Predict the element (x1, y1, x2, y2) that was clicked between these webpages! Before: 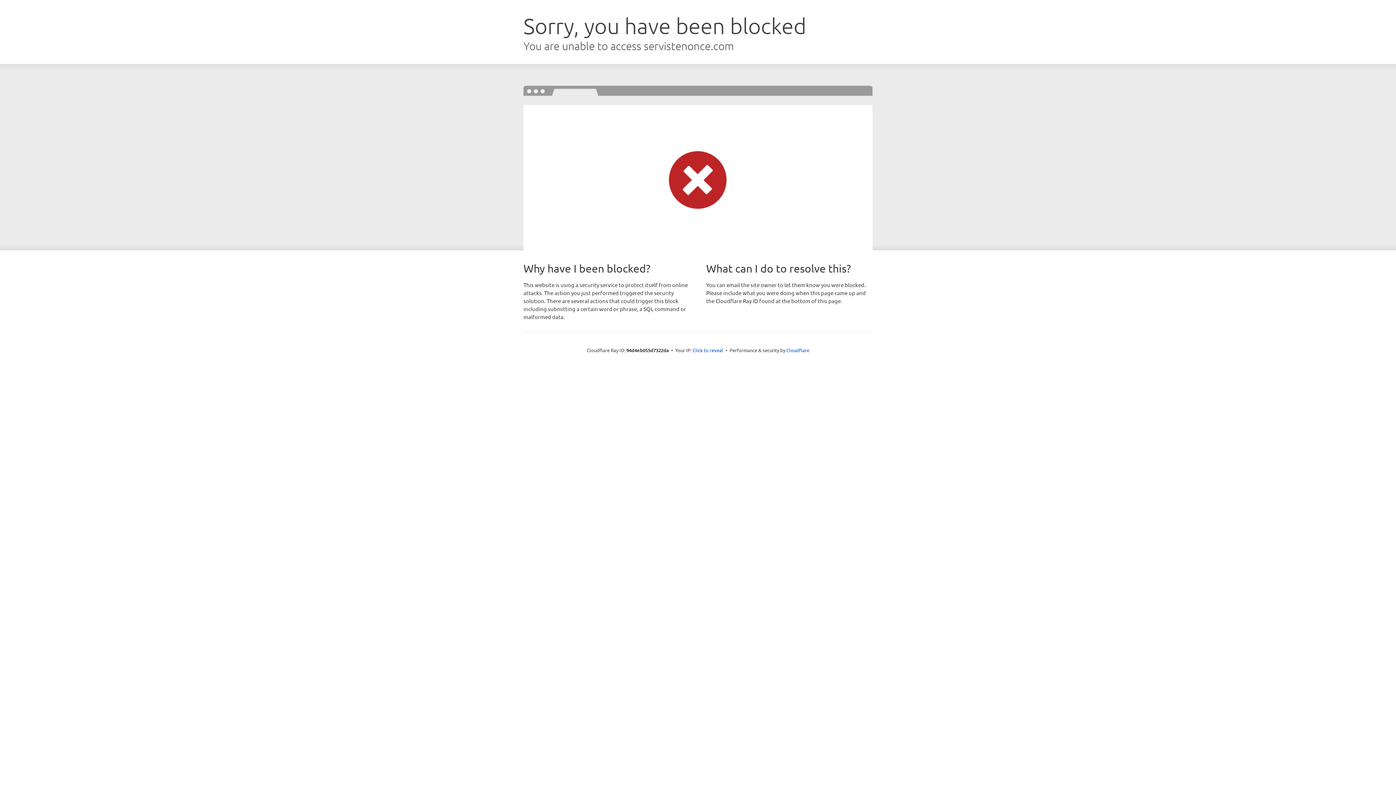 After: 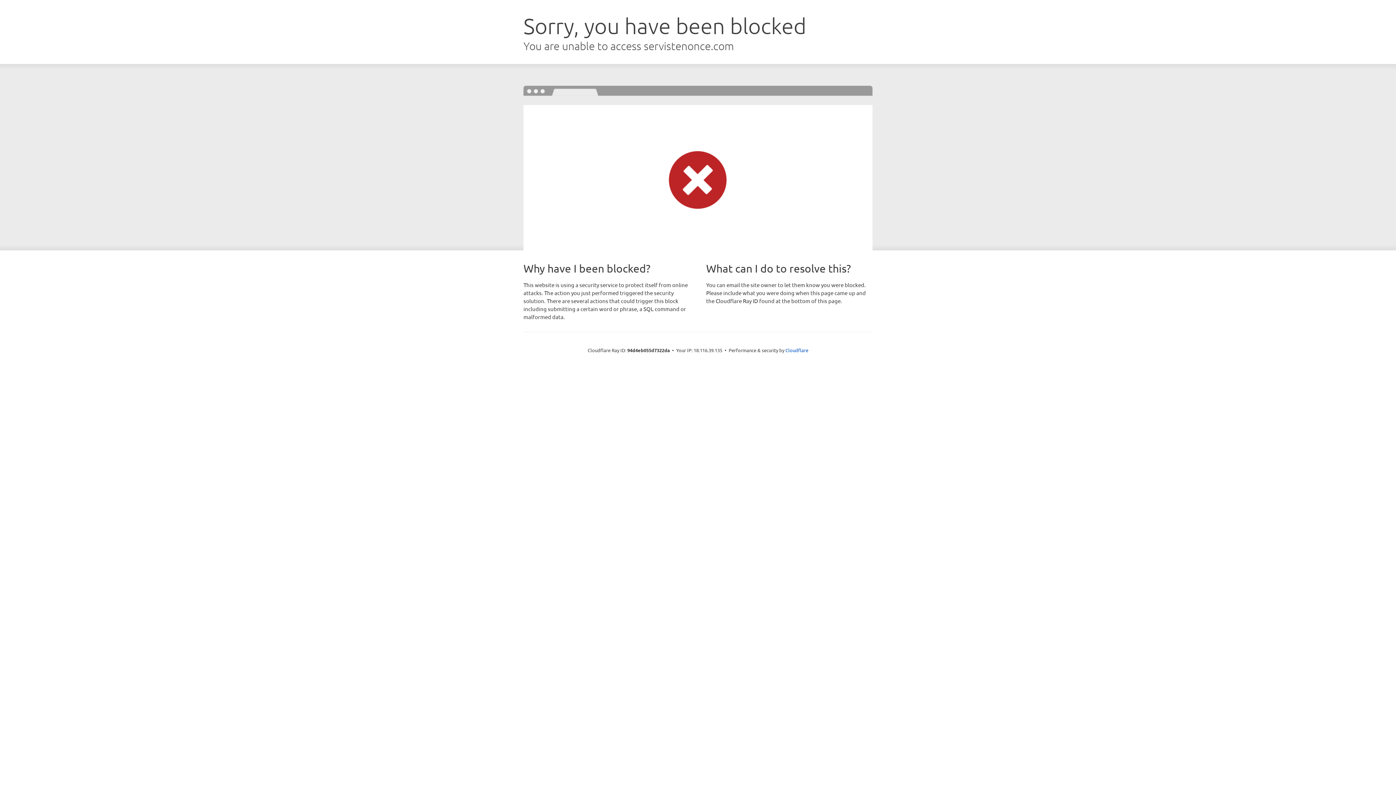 Action: label: Click to reveal bbox: (692, 346, 723, 353)